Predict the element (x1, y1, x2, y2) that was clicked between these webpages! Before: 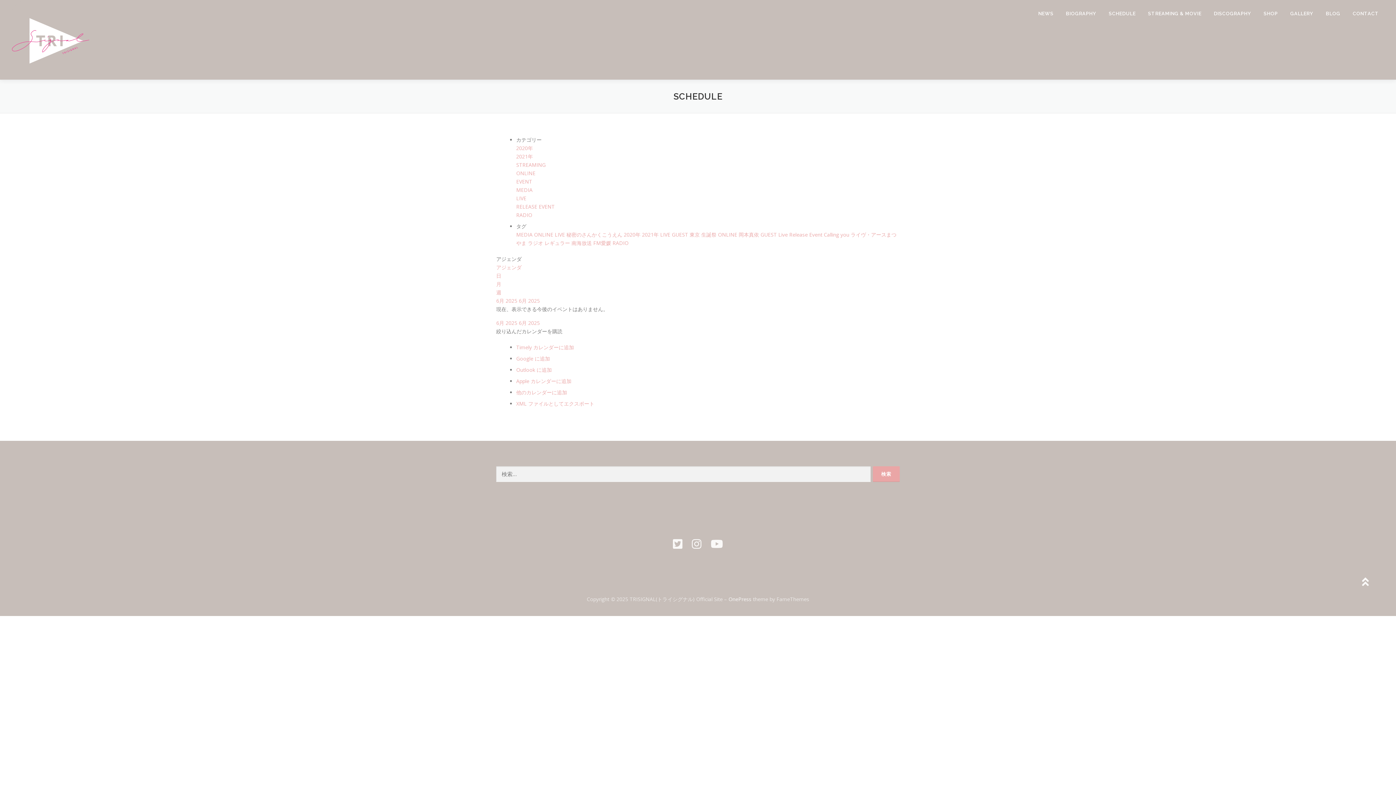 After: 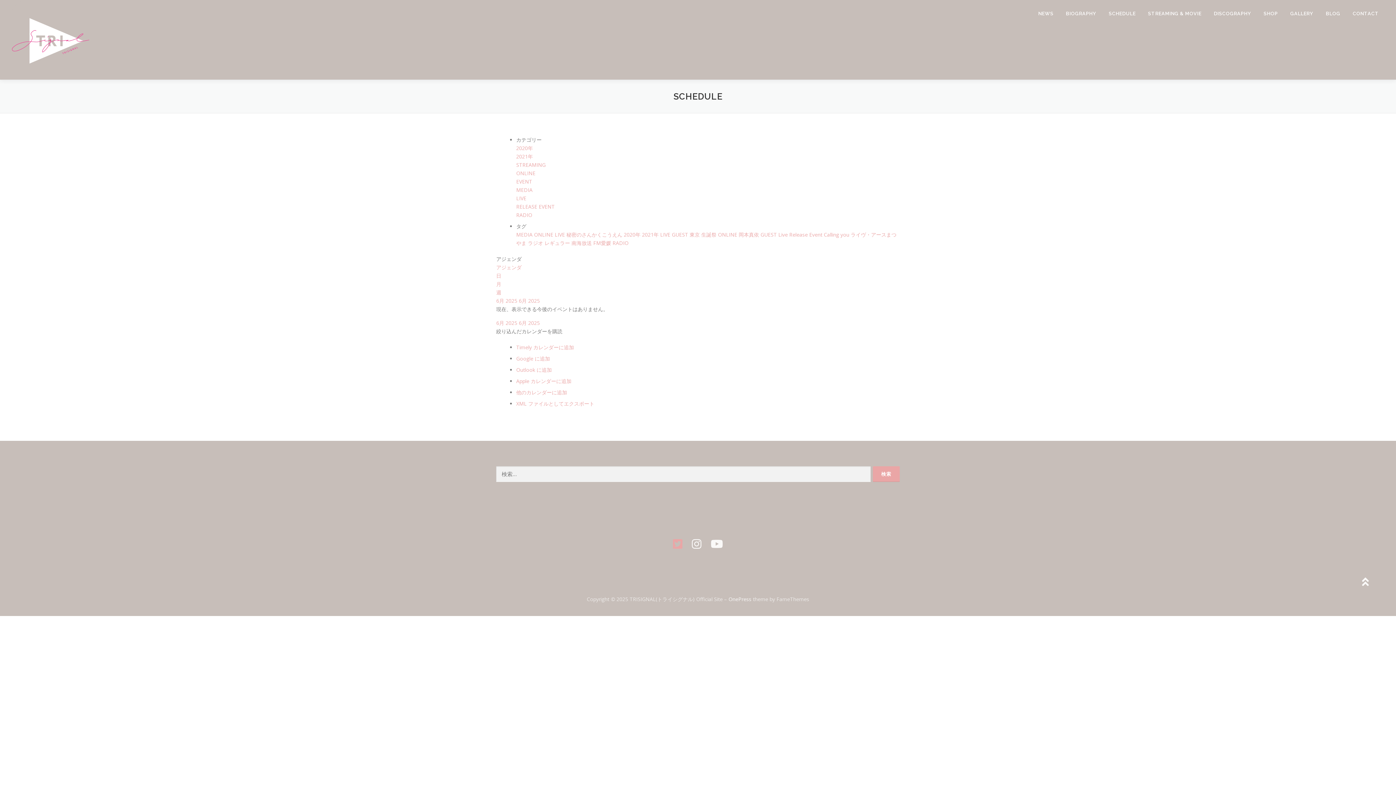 Action: bbox: (673, 536, 682, 551)